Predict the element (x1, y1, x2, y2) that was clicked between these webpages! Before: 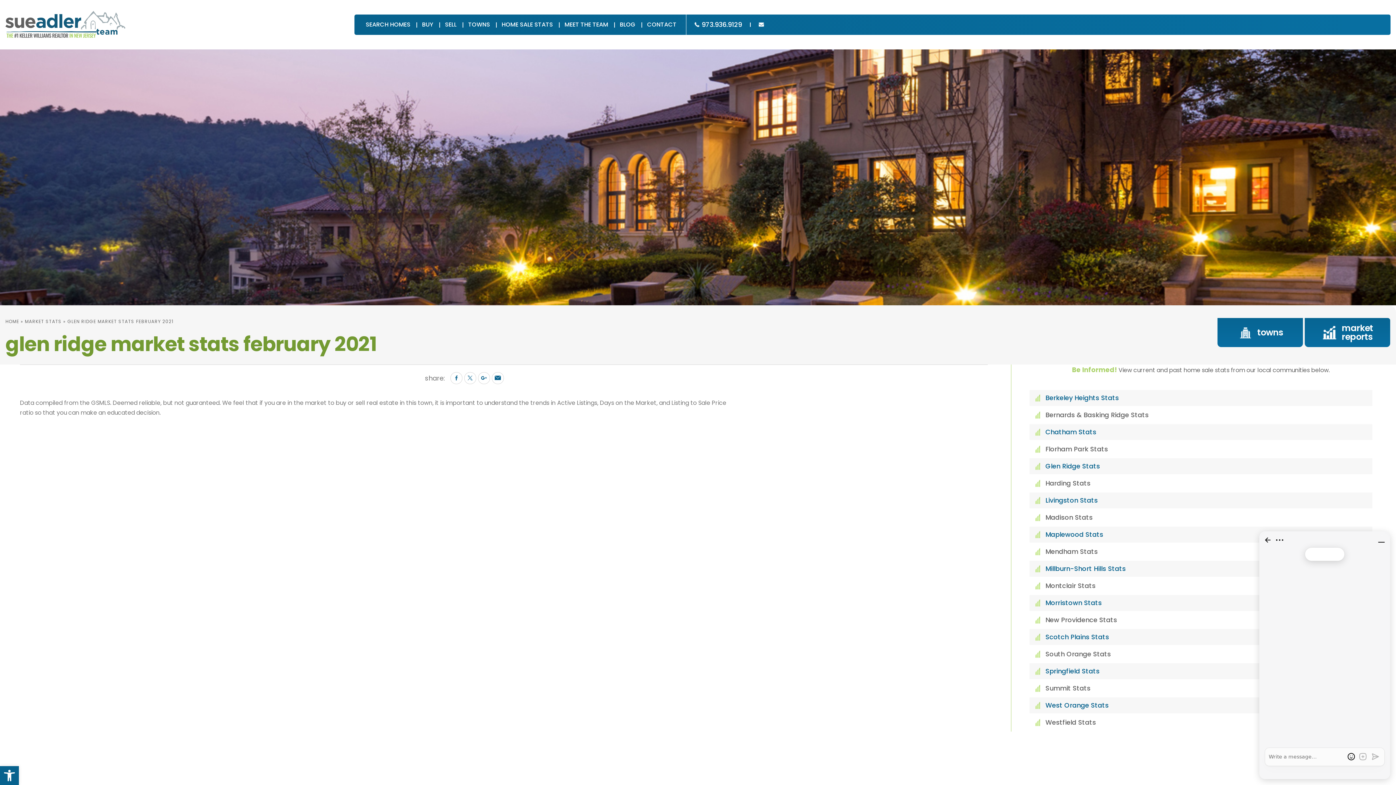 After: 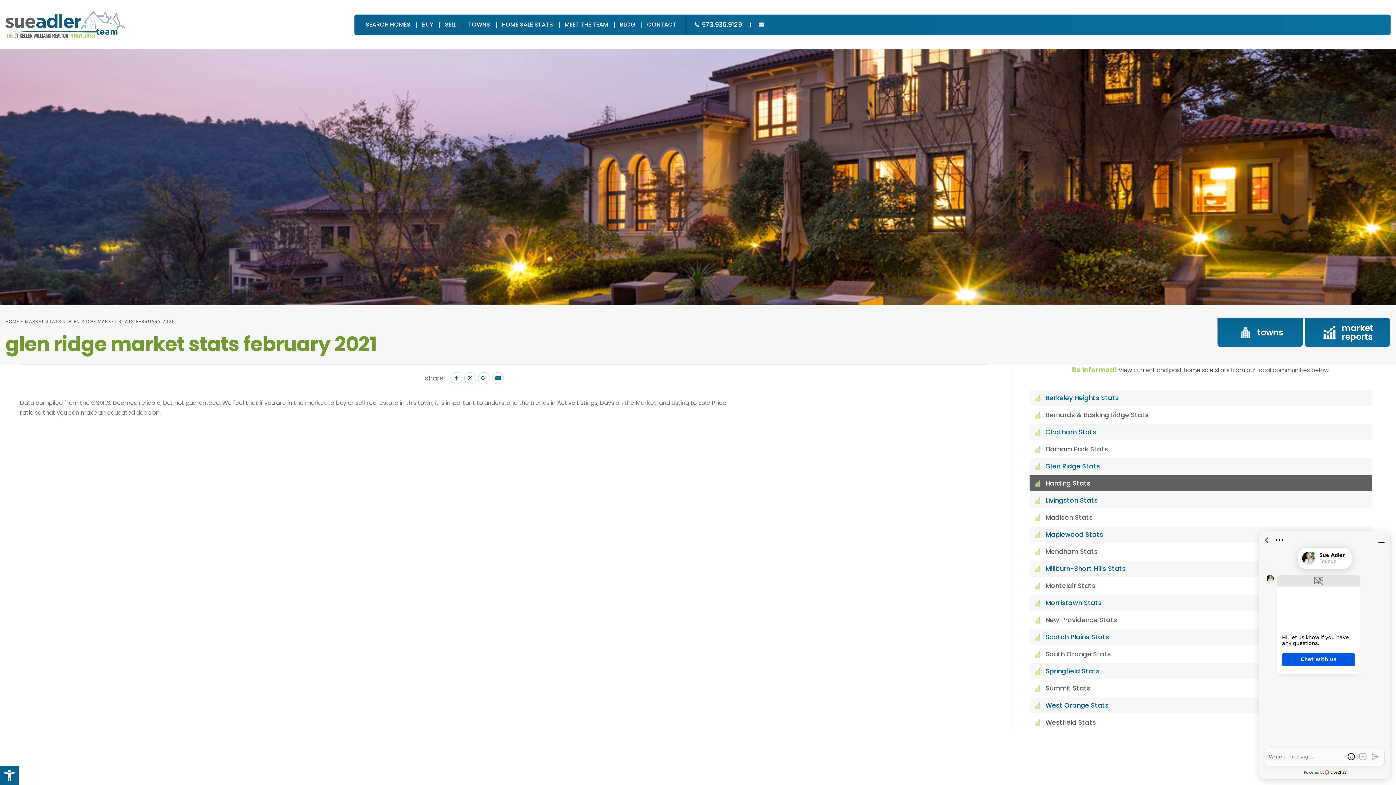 Action: label: Harding Stats bbox: (1029, 475, 1372, 491)